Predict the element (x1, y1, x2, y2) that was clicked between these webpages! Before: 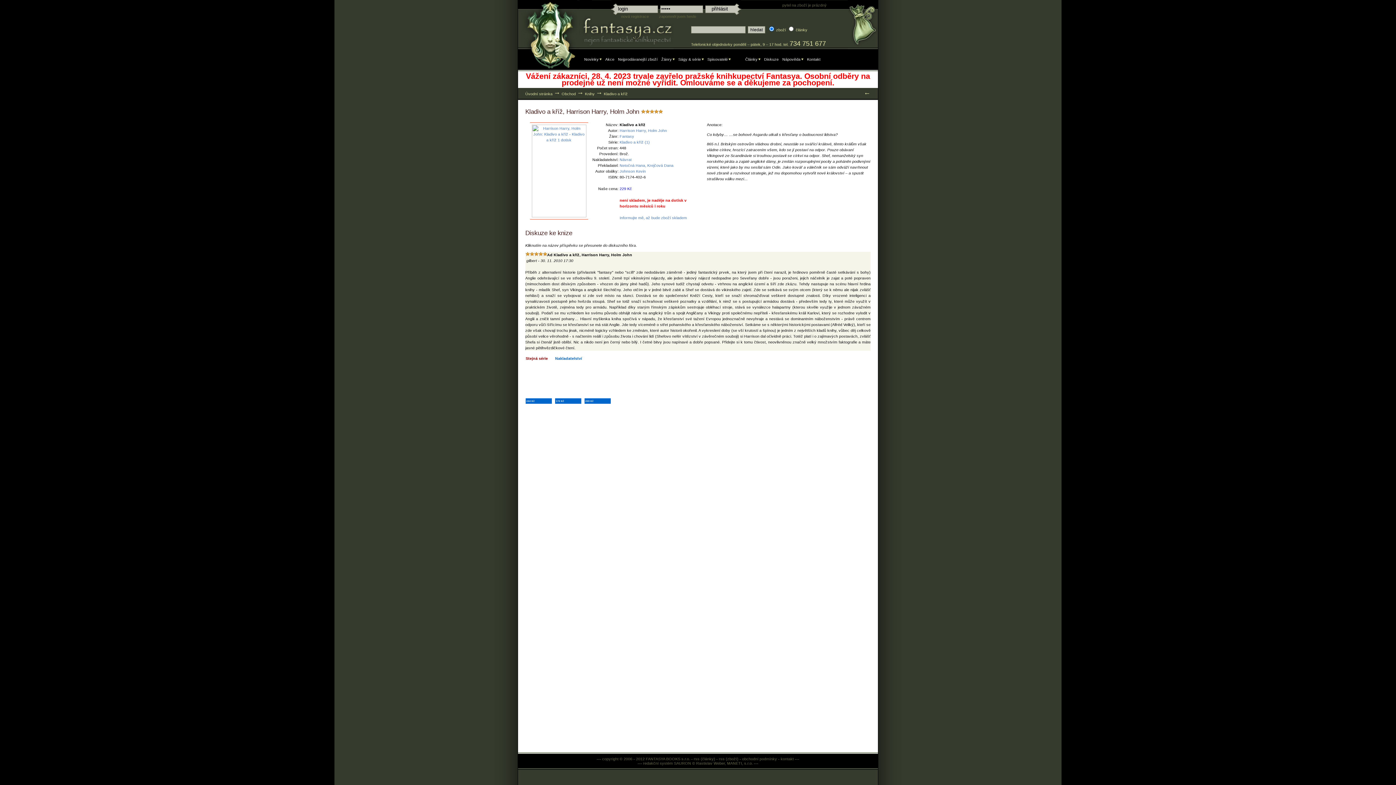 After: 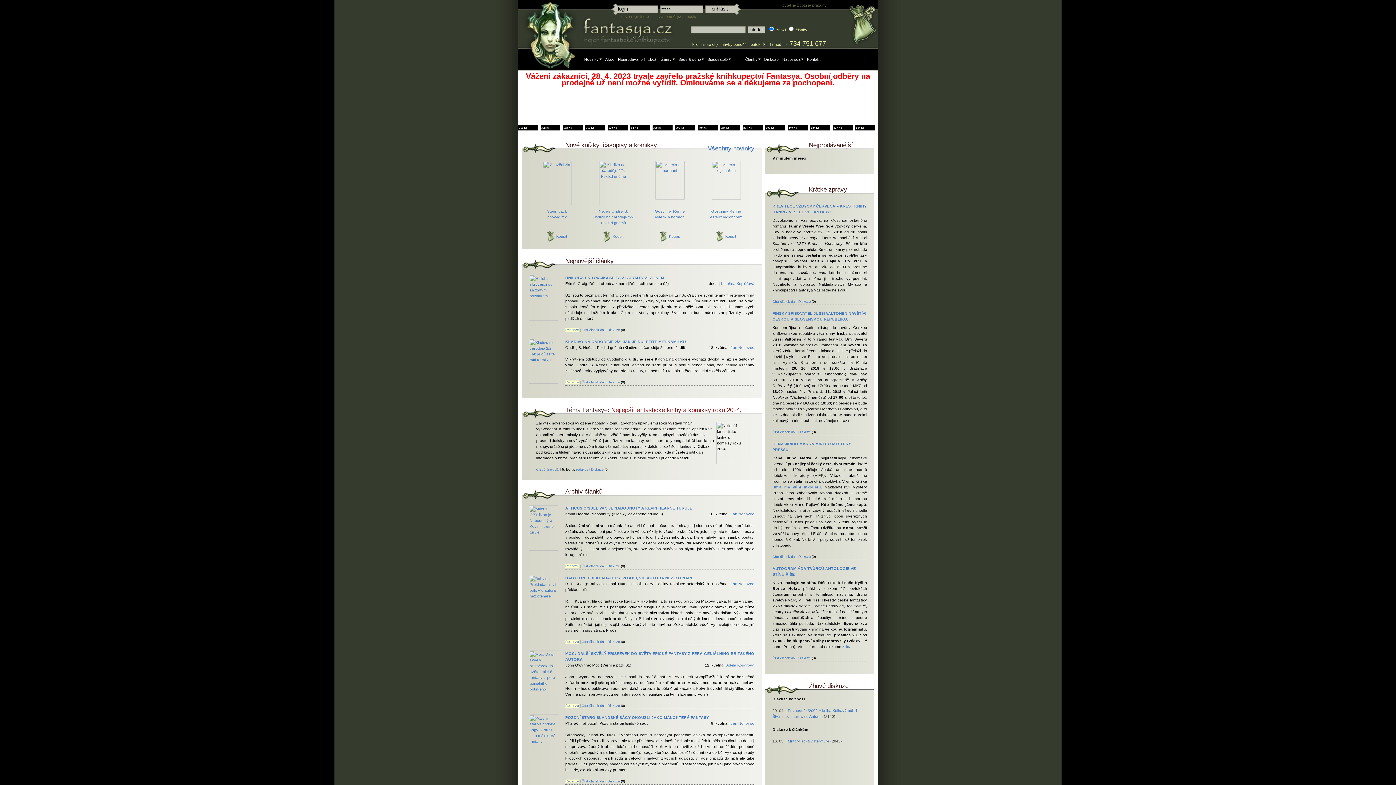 Action: bbox: (848, 45, 878, 49)